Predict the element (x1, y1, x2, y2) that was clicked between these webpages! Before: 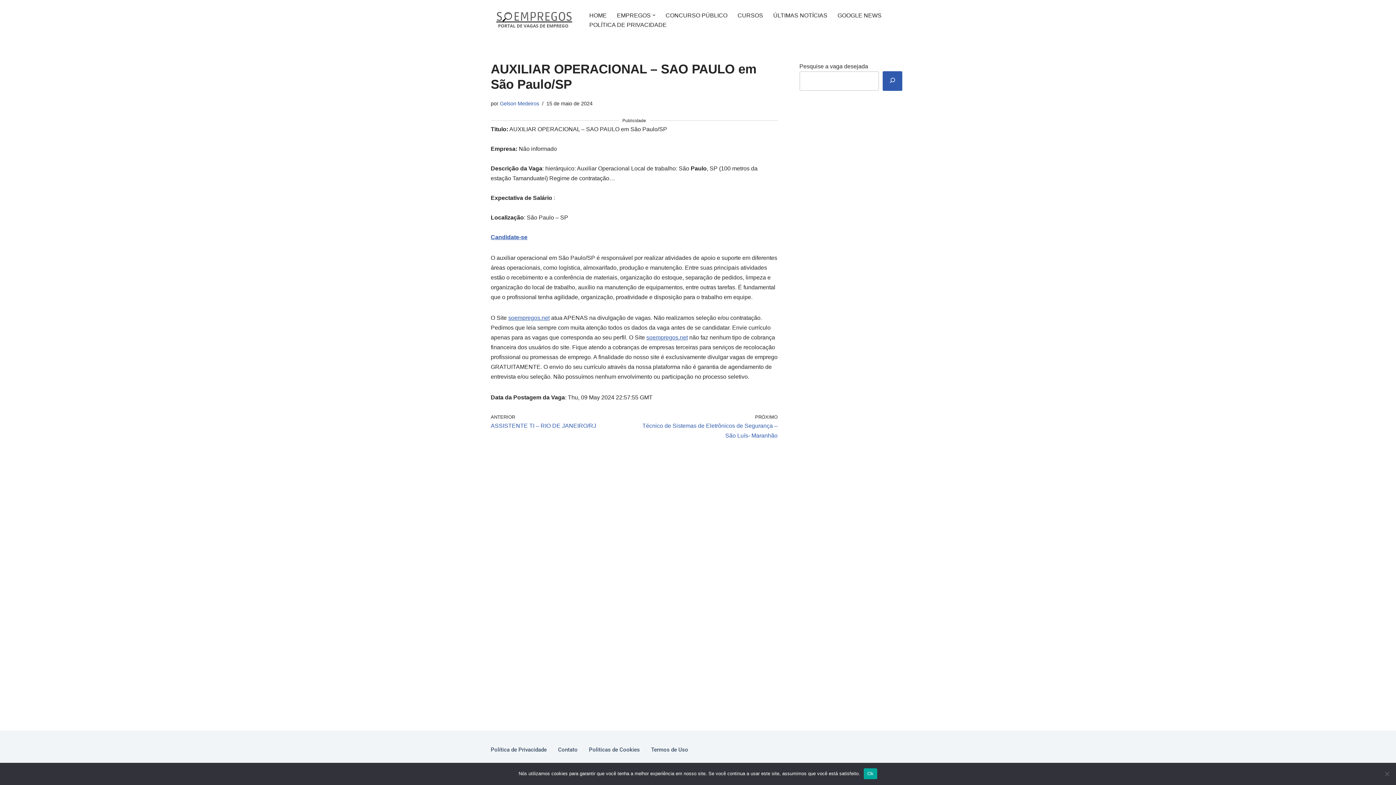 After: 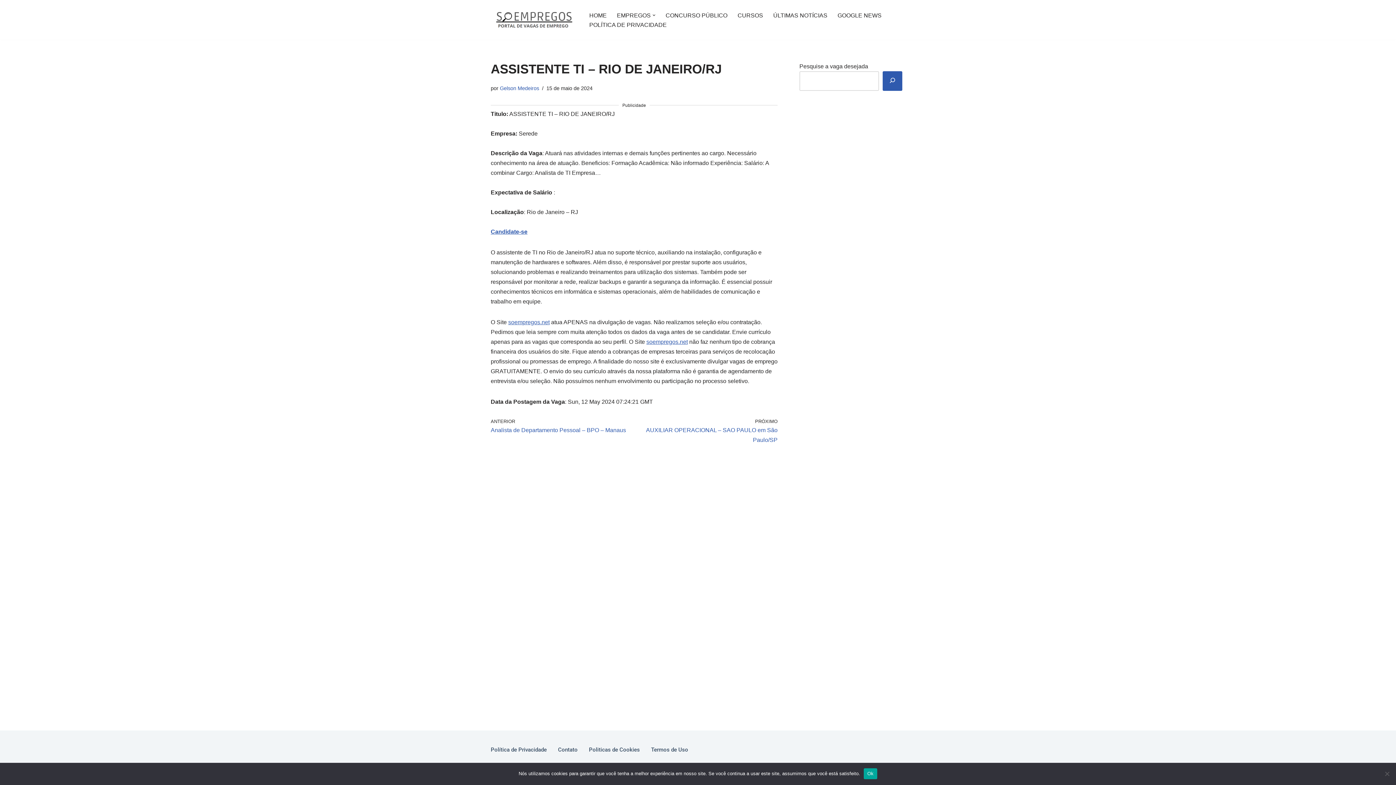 Action: bbox: (490, 413, 630, 431) label: ANTERIOR
ASSISTENTE TI – RIO DE JANEIRO/RJ